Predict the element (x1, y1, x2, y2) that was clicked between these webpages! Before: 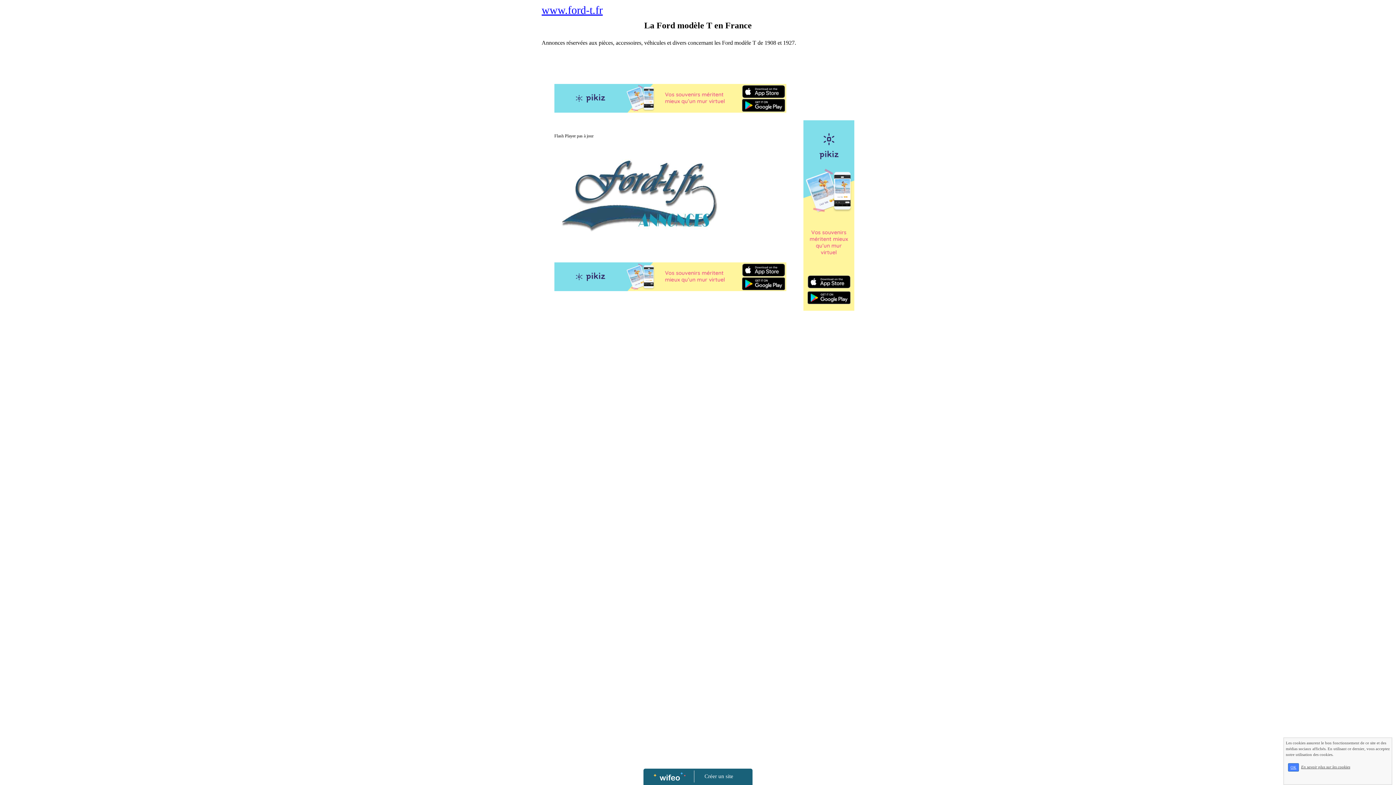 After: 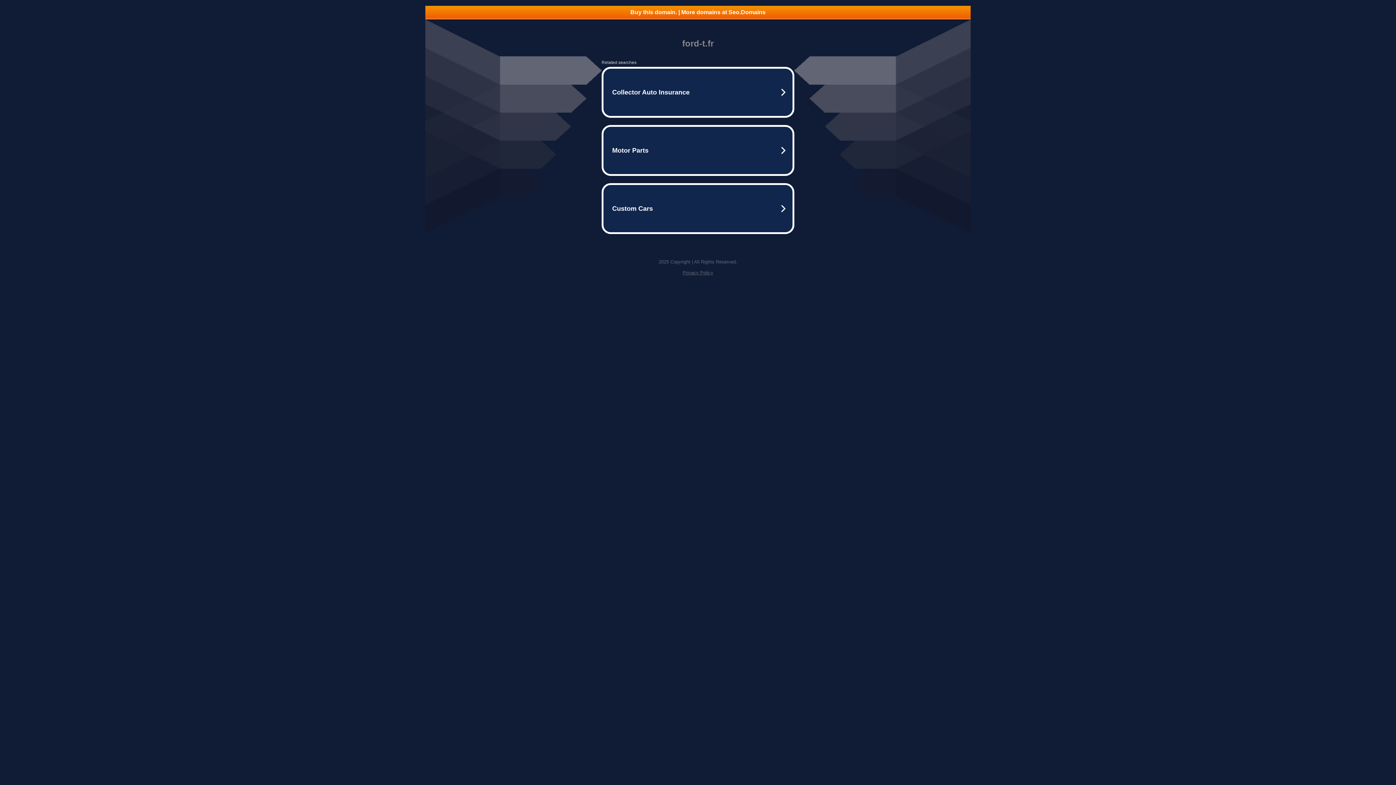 Action: bbox: (541, 4, 602, 16) label: www.ford-t.fr